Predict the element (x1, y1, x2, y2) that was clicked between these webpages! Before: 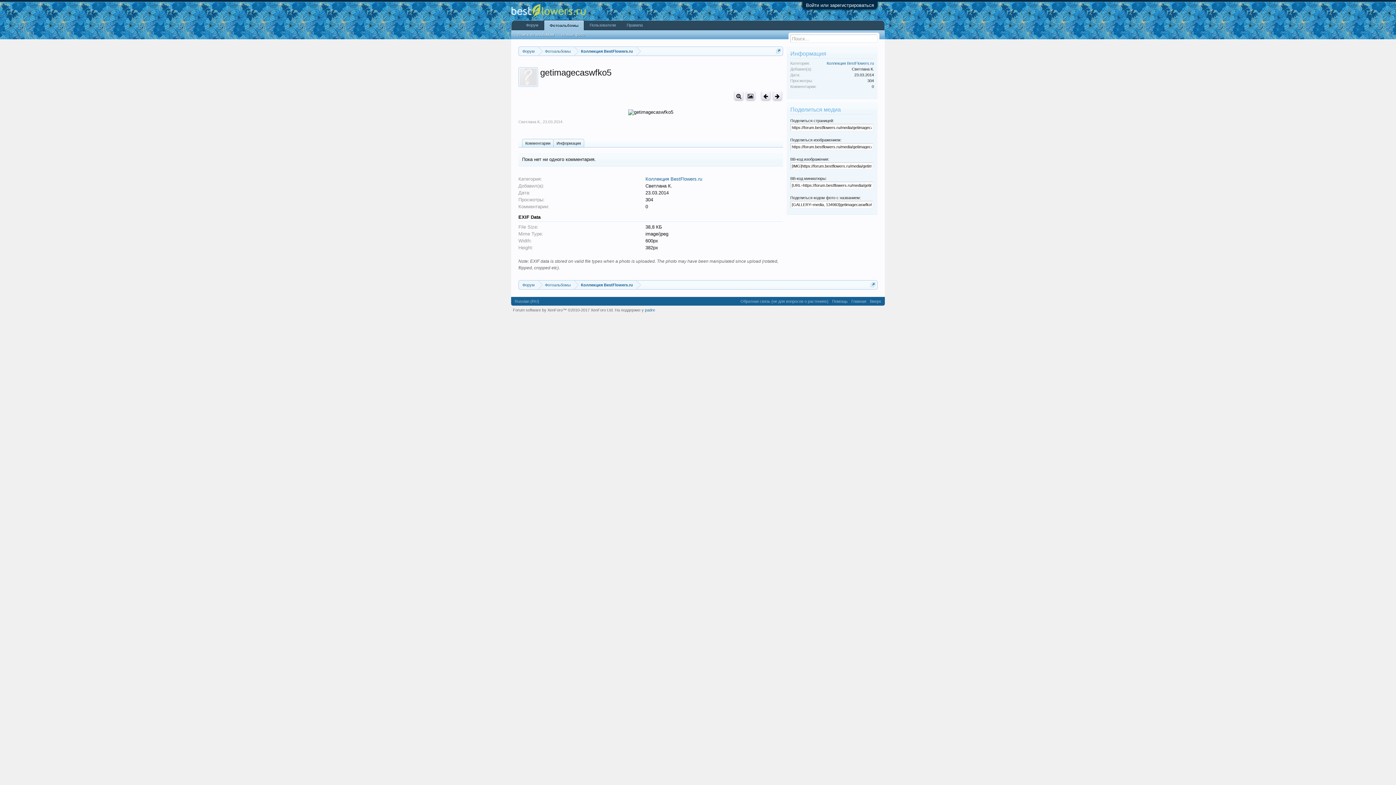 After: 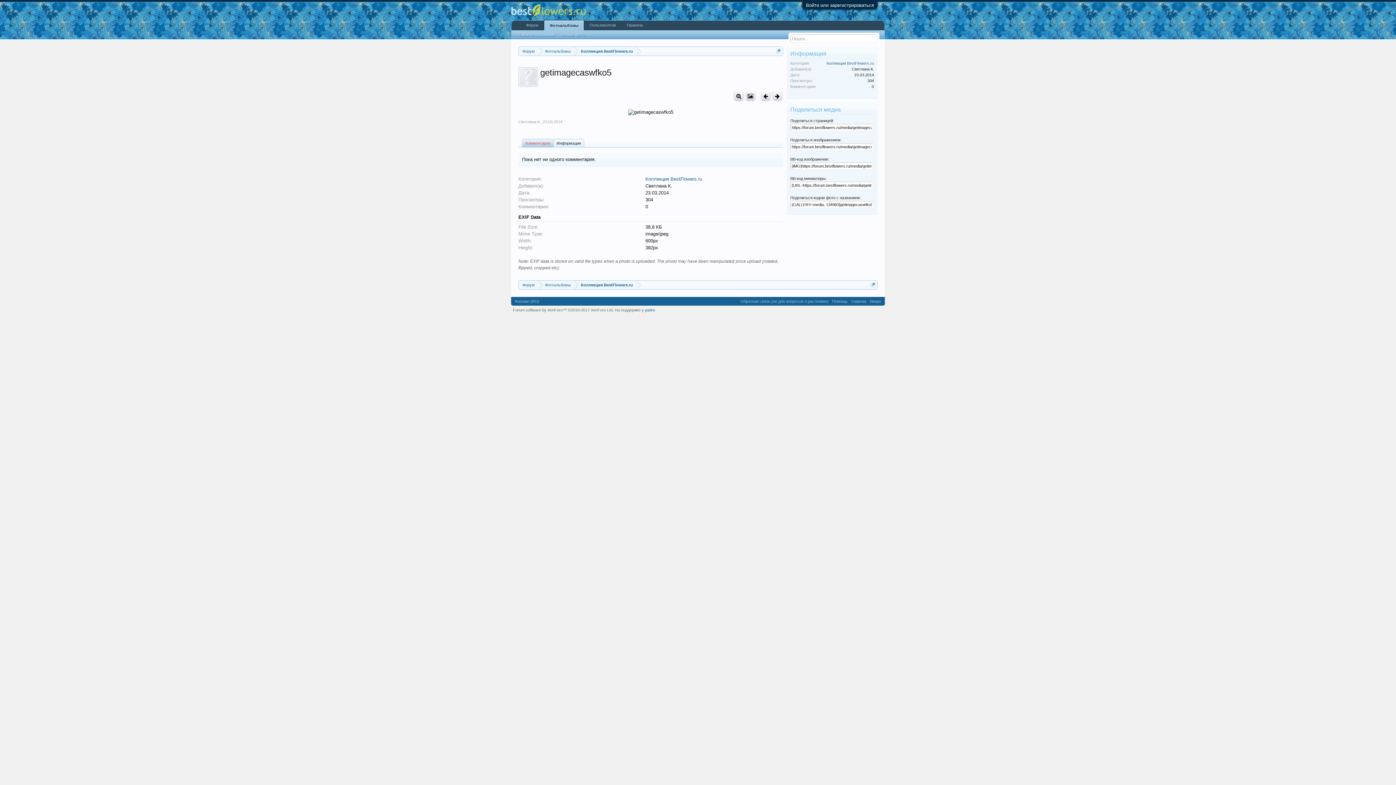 Action: bbox: (522, 138, 553, 147) label: Комментарии